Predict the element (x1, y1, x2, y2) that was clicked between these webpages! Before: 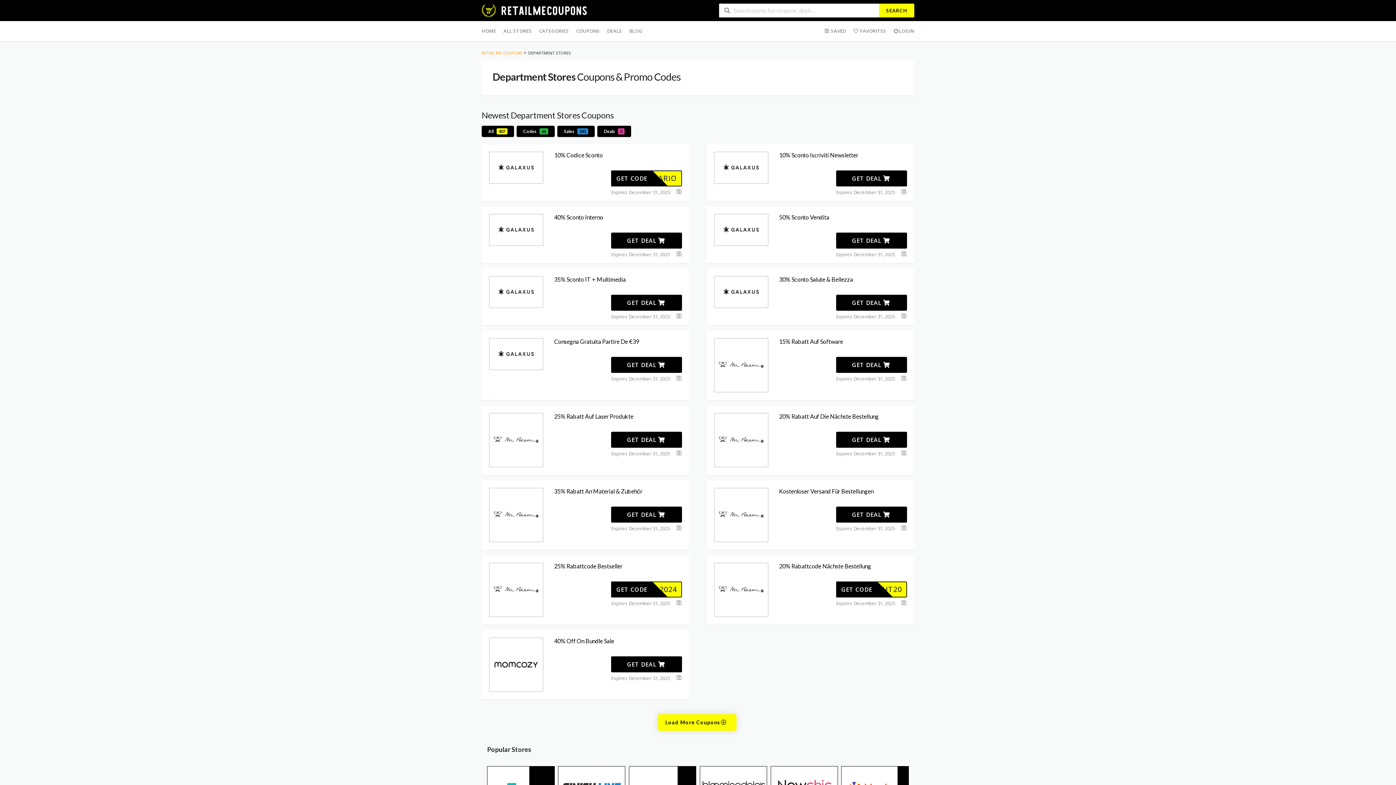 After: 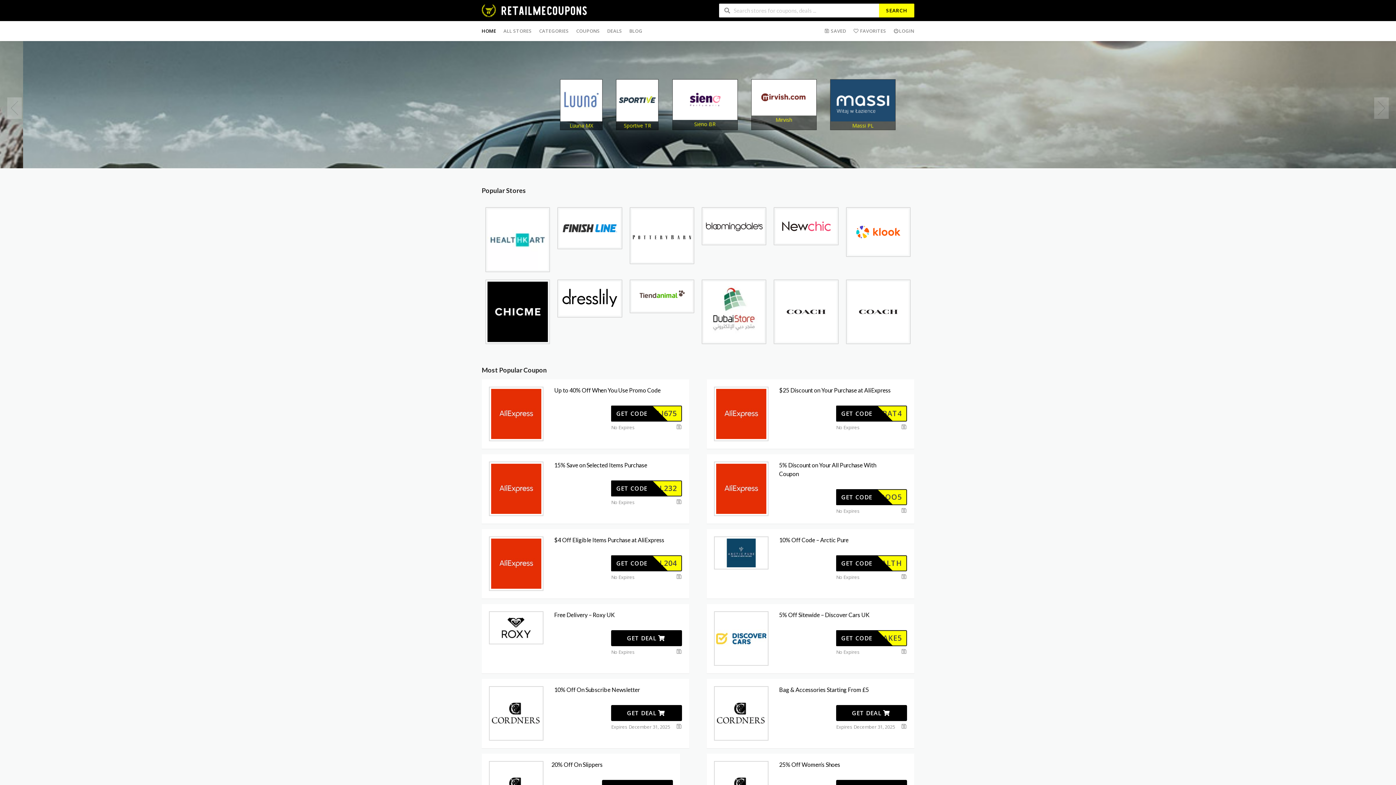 Action: bbox: (481, 6, 586, 13)